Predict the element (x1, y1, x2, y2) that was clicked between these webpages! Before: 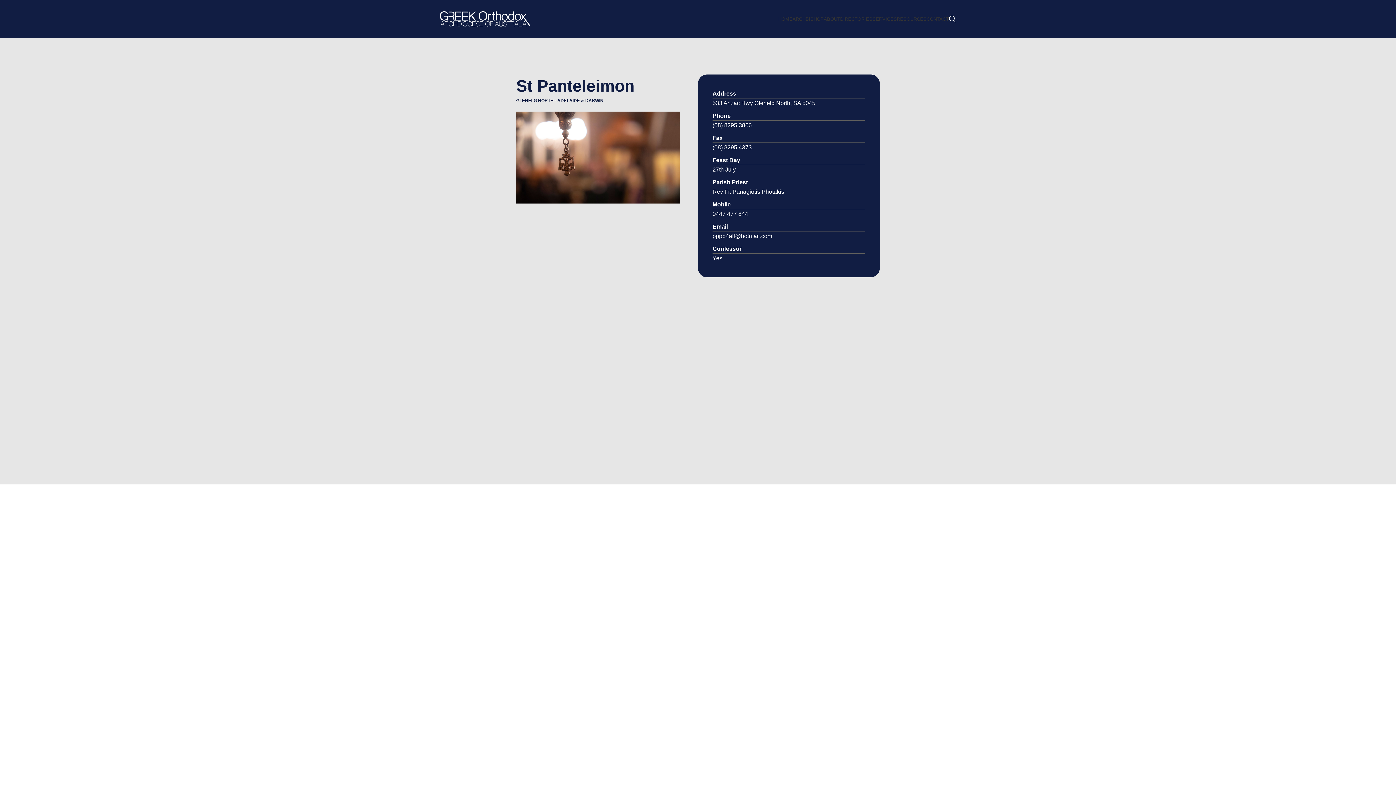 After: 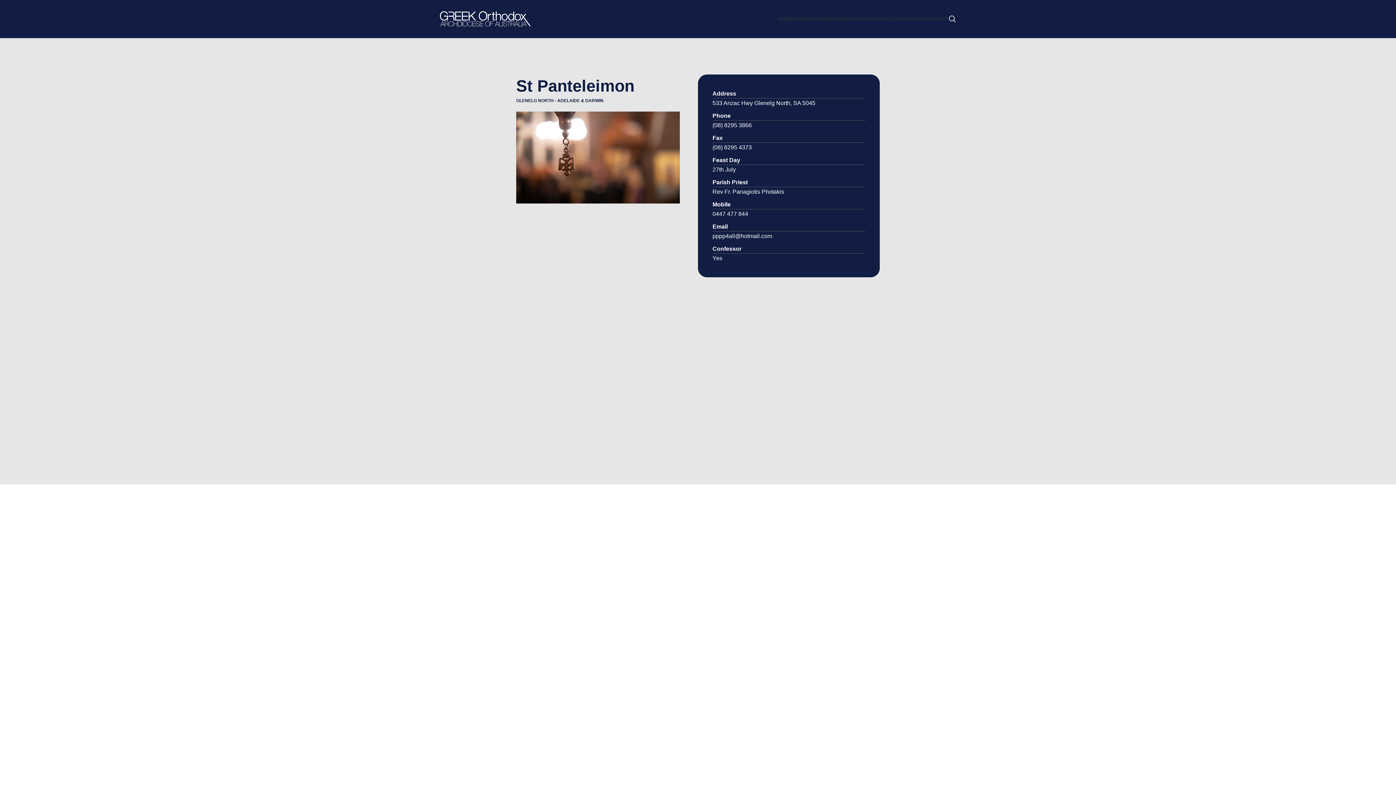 Action: bbox: (712, 233, 772, 239) label: pppp4all@hotmail.com